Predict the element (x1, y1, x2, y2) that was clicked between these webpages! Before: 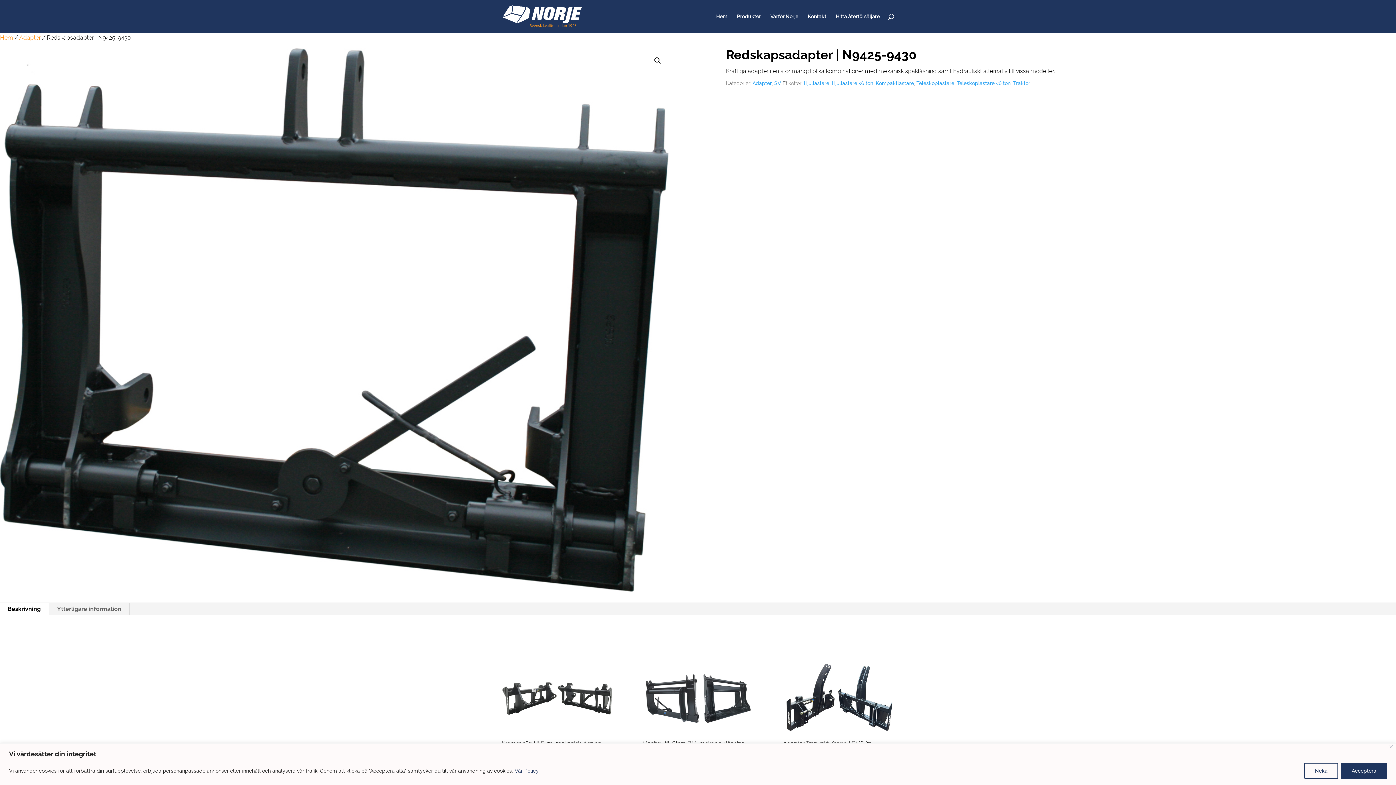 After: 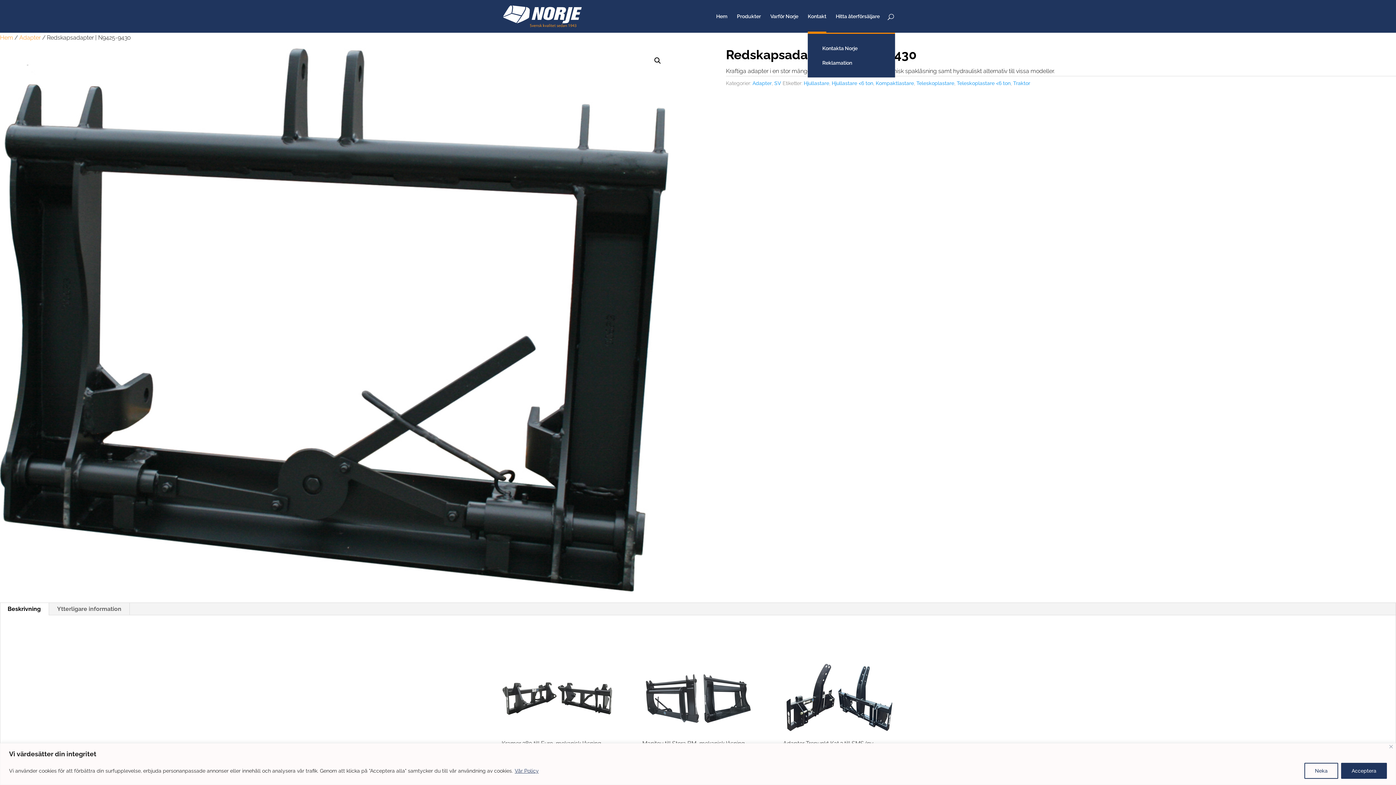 Action: bbox: (808, 13, 826, 32) label: Kontakt